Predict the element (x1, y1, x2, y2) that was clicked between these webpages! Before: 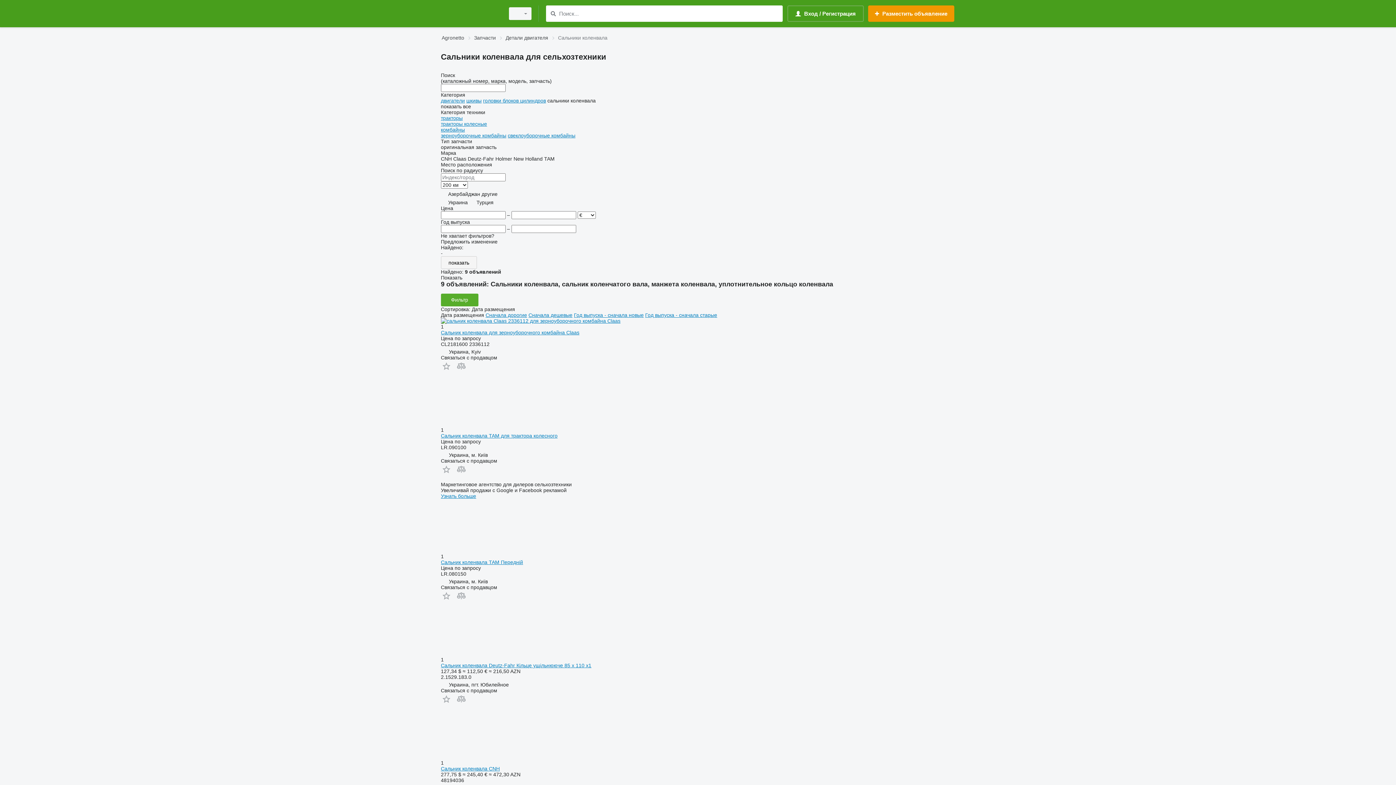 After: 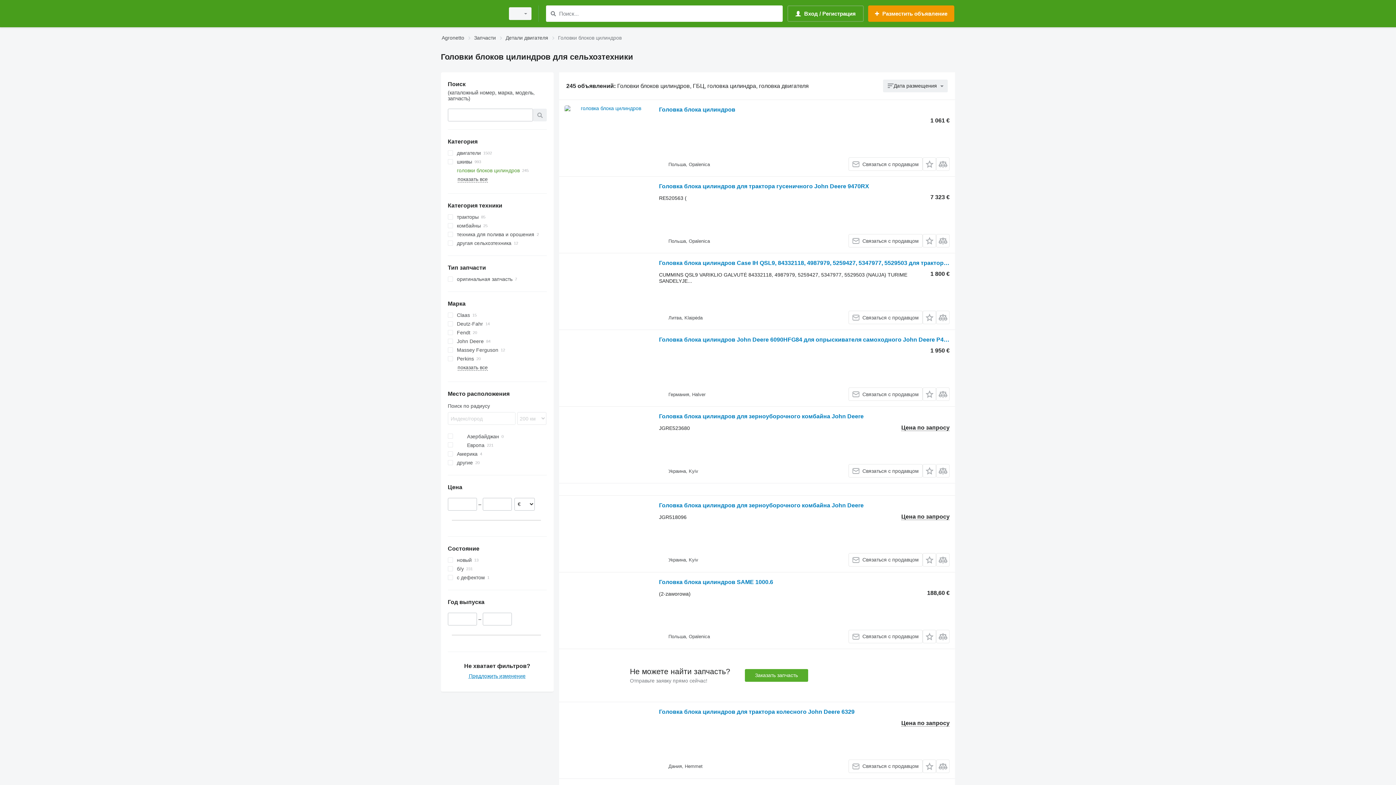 Action: bbox: (483, 97, 546, 103) label: головки блоков цилиндров